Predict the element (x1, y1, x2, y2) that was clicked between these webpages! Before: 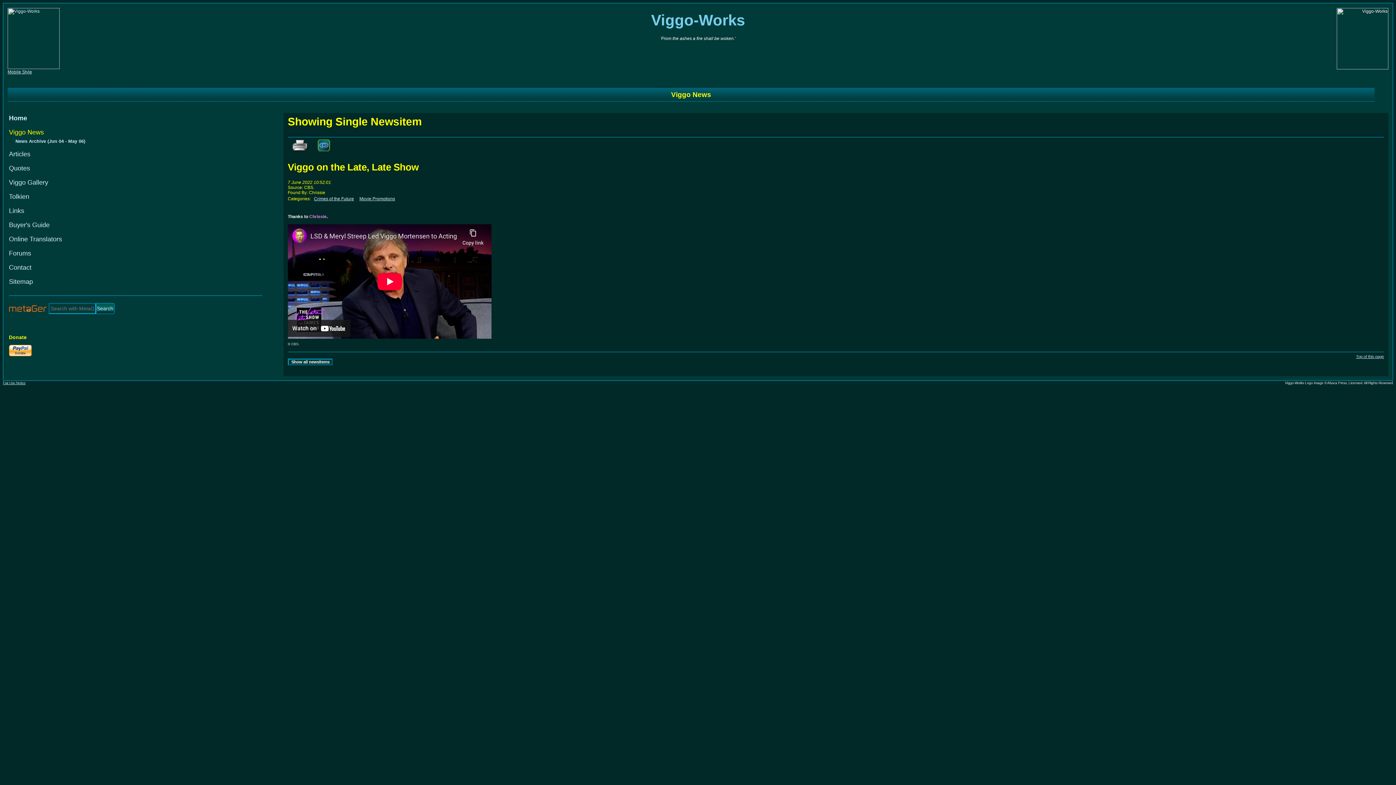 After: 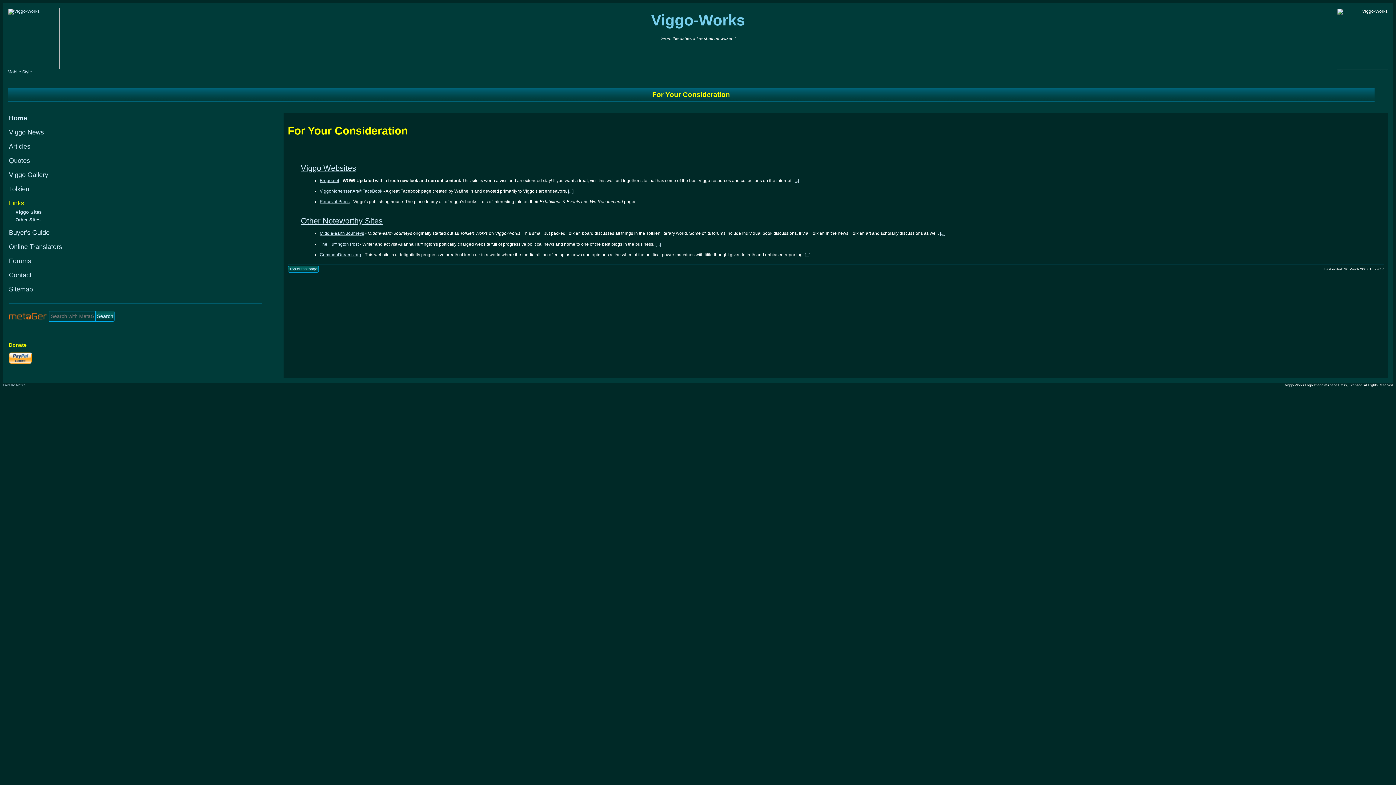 Action: label: Links bbox: (8, 207, 24, 214)